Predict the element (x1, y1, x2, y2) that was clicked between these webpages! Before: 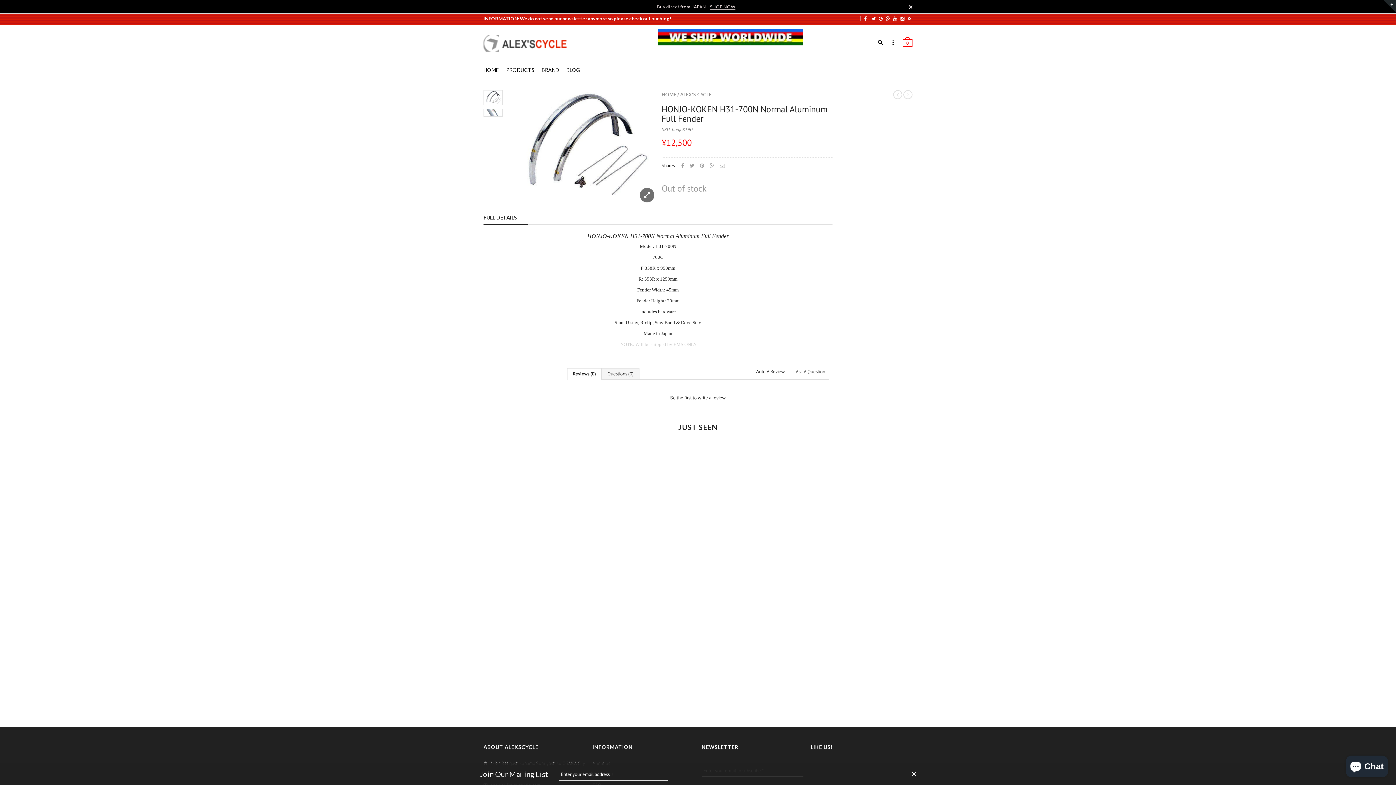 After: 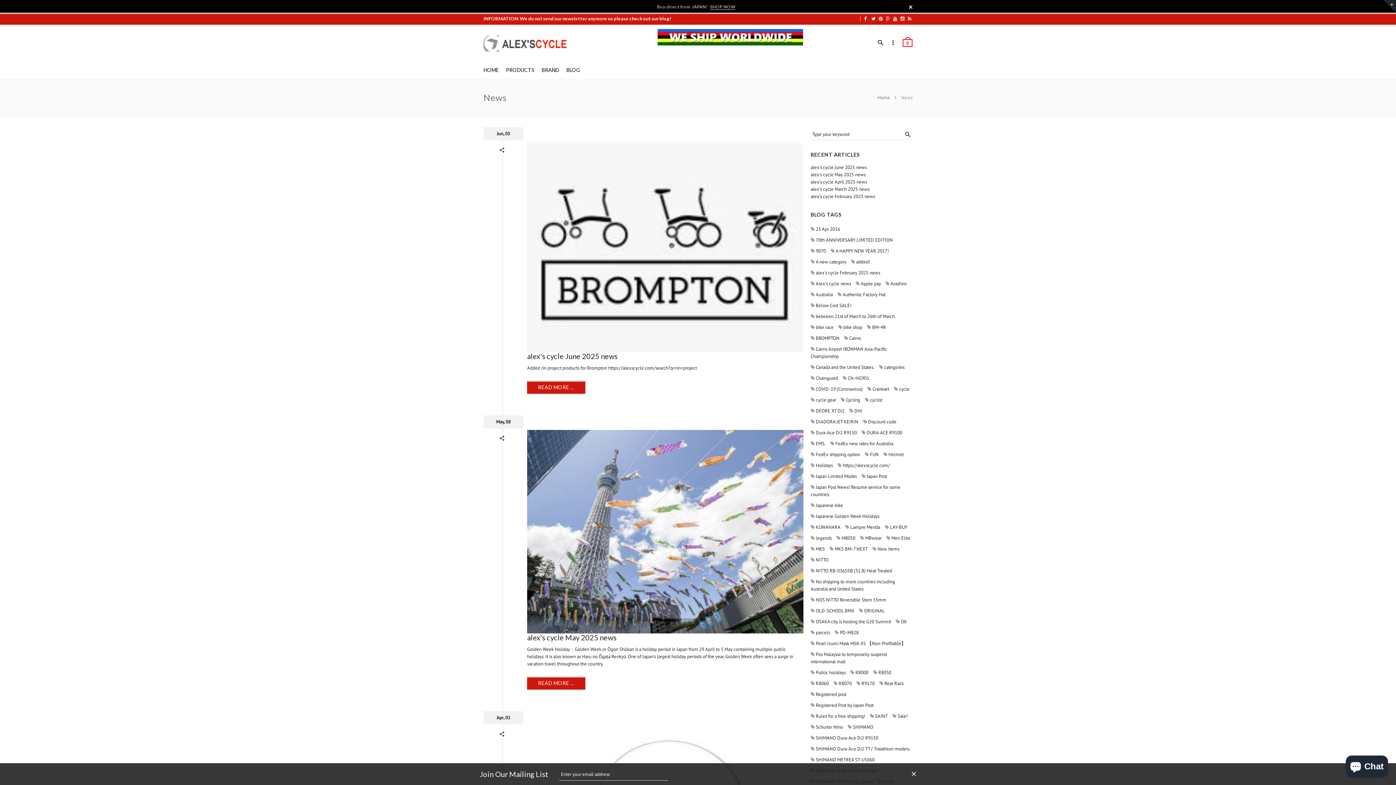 Action: label: BLOG bbox: (566, 61, 580, 79)